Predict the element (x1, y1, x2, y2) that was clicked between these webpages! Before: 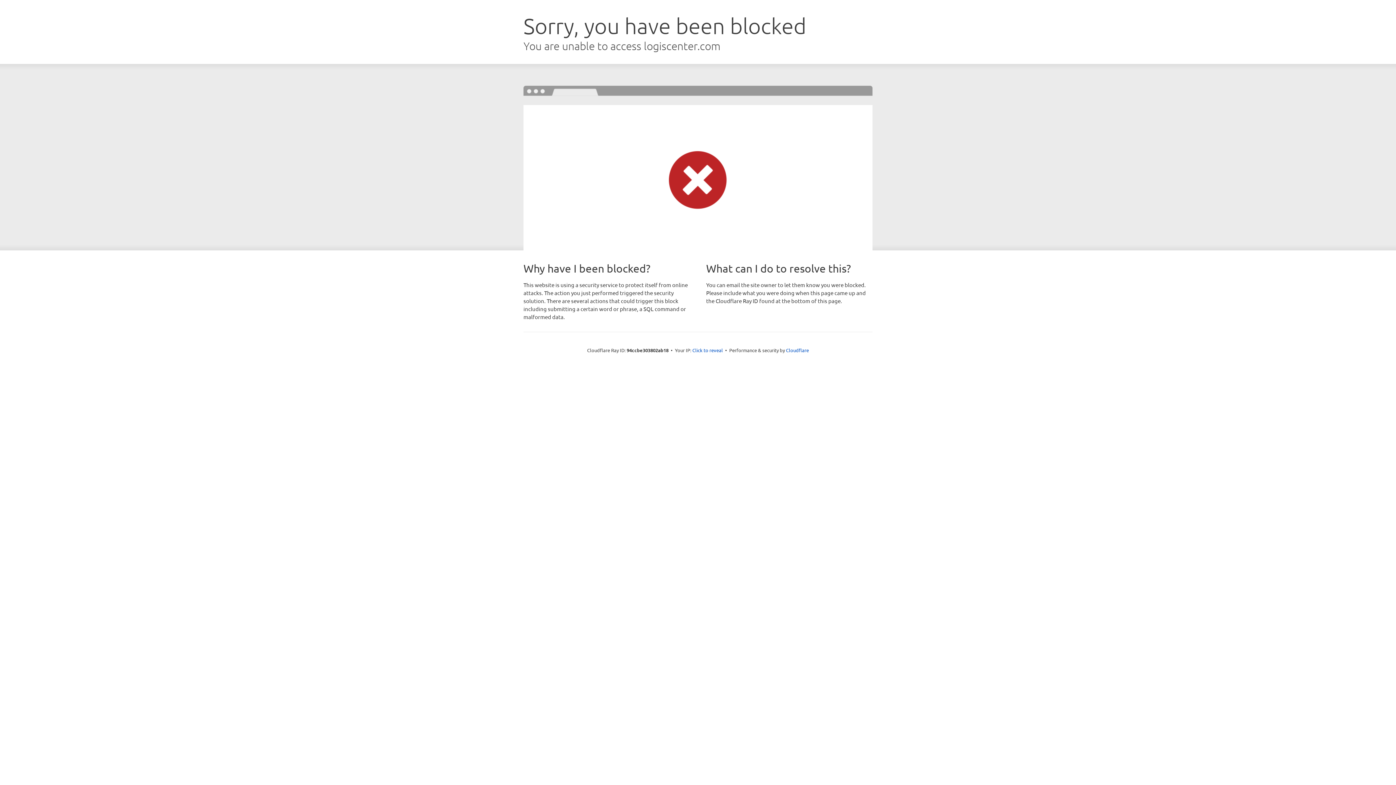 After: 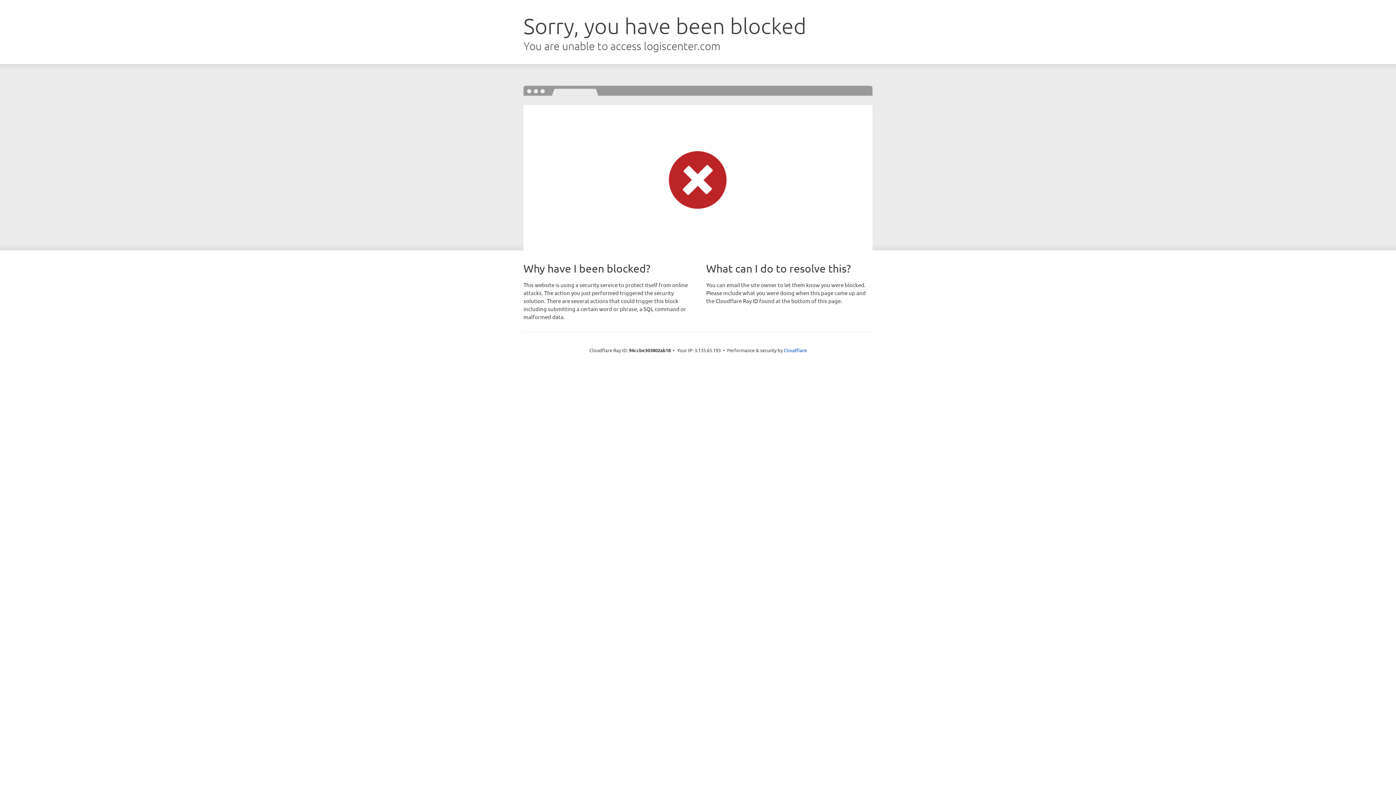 Action: label: Click to reveal bbox: (692, 346, 723, 353)